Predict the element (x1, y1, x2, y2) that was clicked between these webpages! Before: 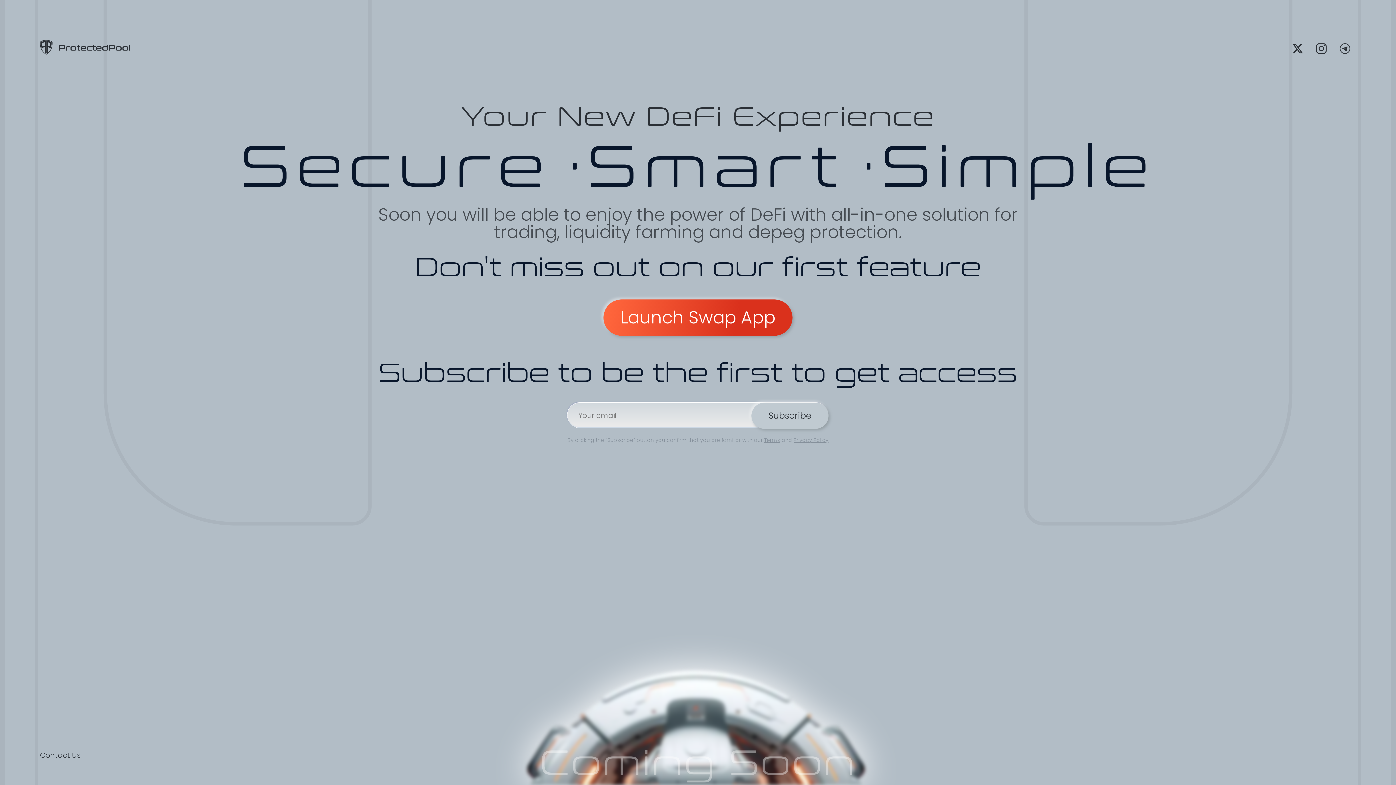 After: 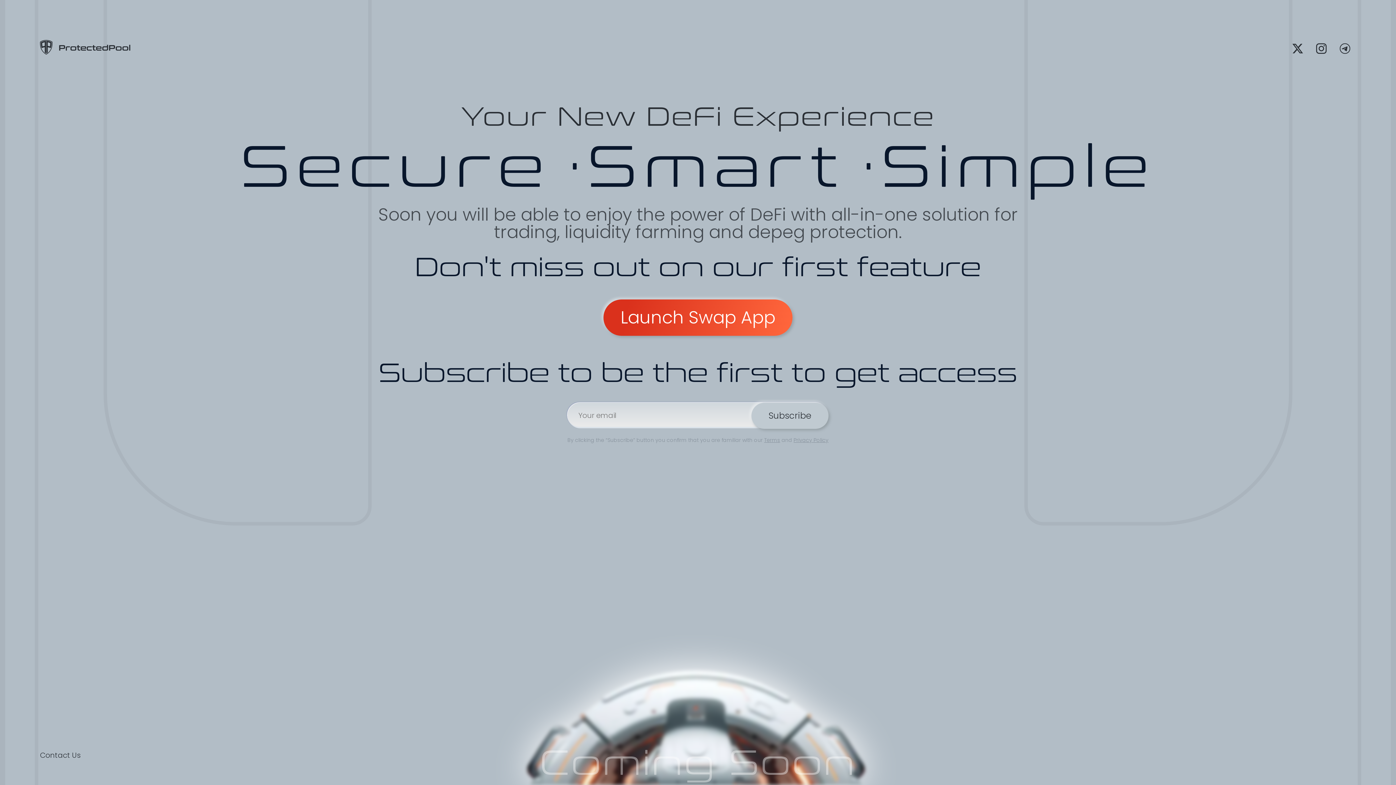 Action: label: Launch Swap App bbox: (603, 299, 792, 336)